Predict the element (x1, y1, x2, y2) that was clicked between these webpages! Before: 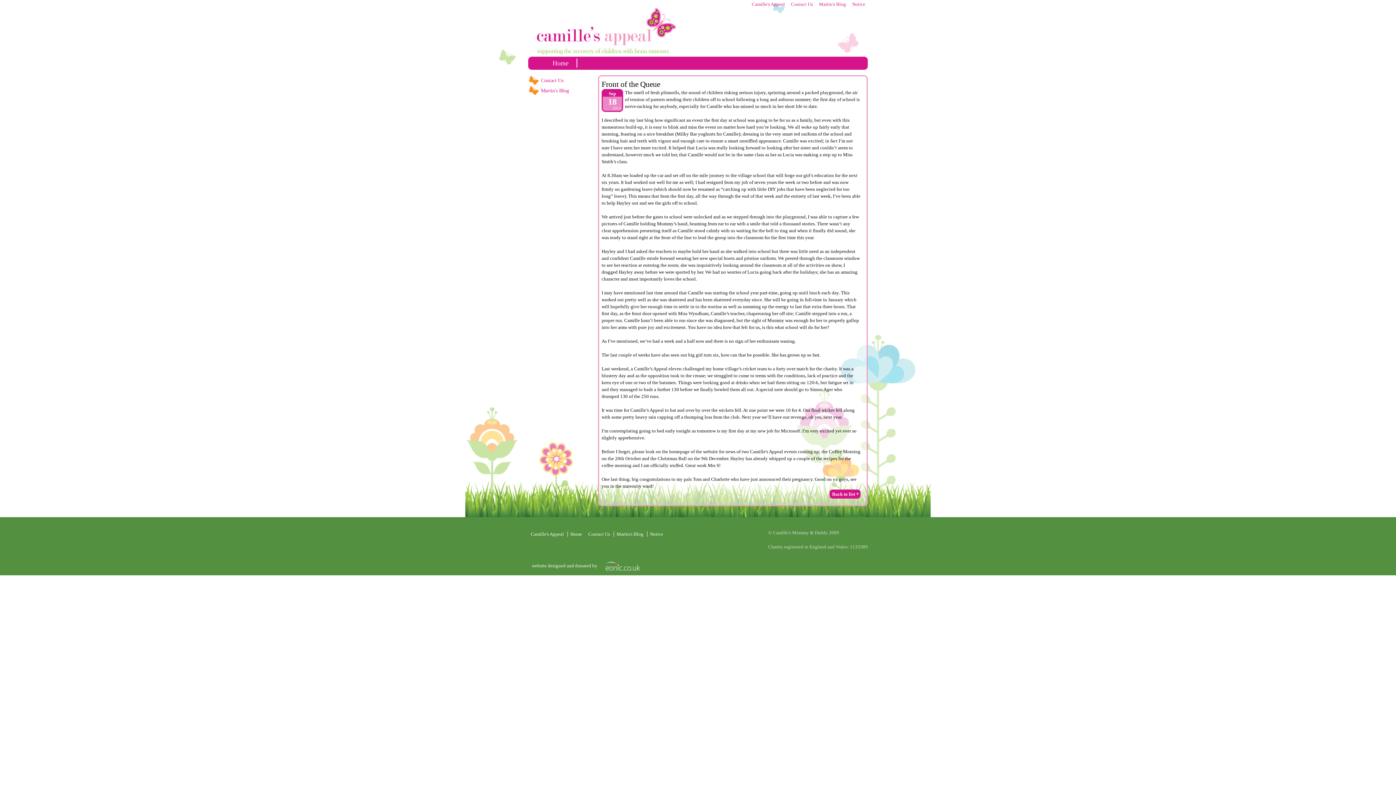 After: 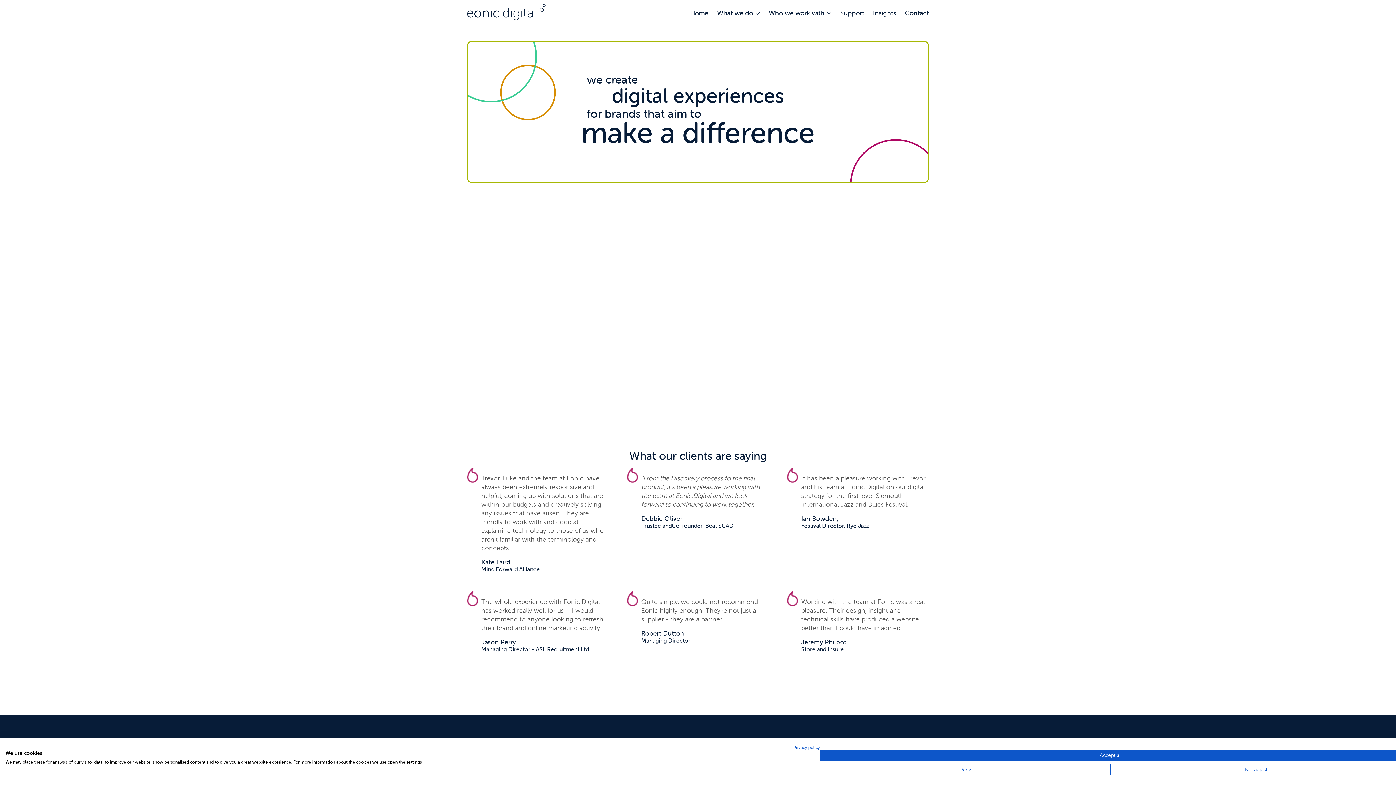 Action: label: website designed and donated by  bbox: (528, 559, 642, 572)